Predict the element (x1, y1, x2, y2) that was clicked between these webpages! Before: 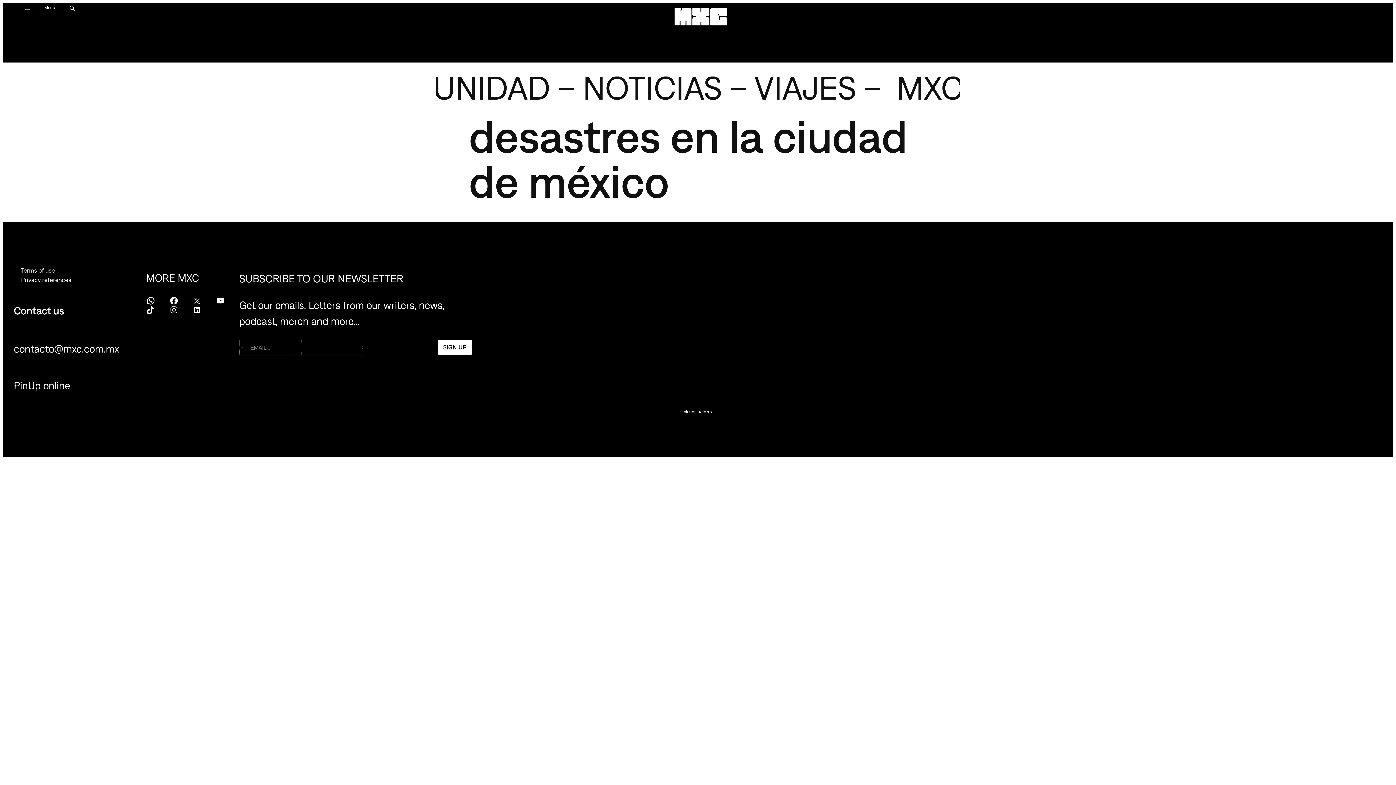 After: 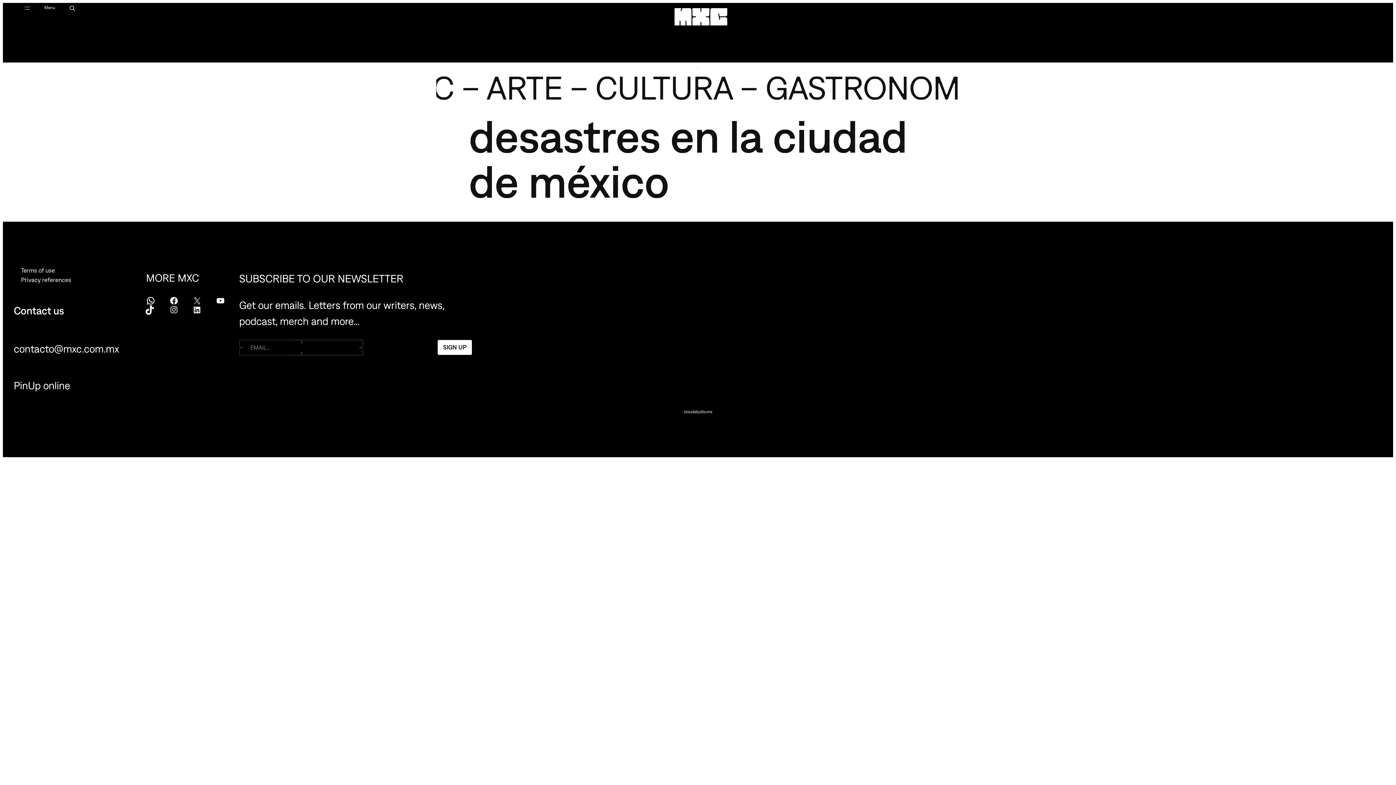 Action: label: TikTok bbox: (146, 305, 169, 314)